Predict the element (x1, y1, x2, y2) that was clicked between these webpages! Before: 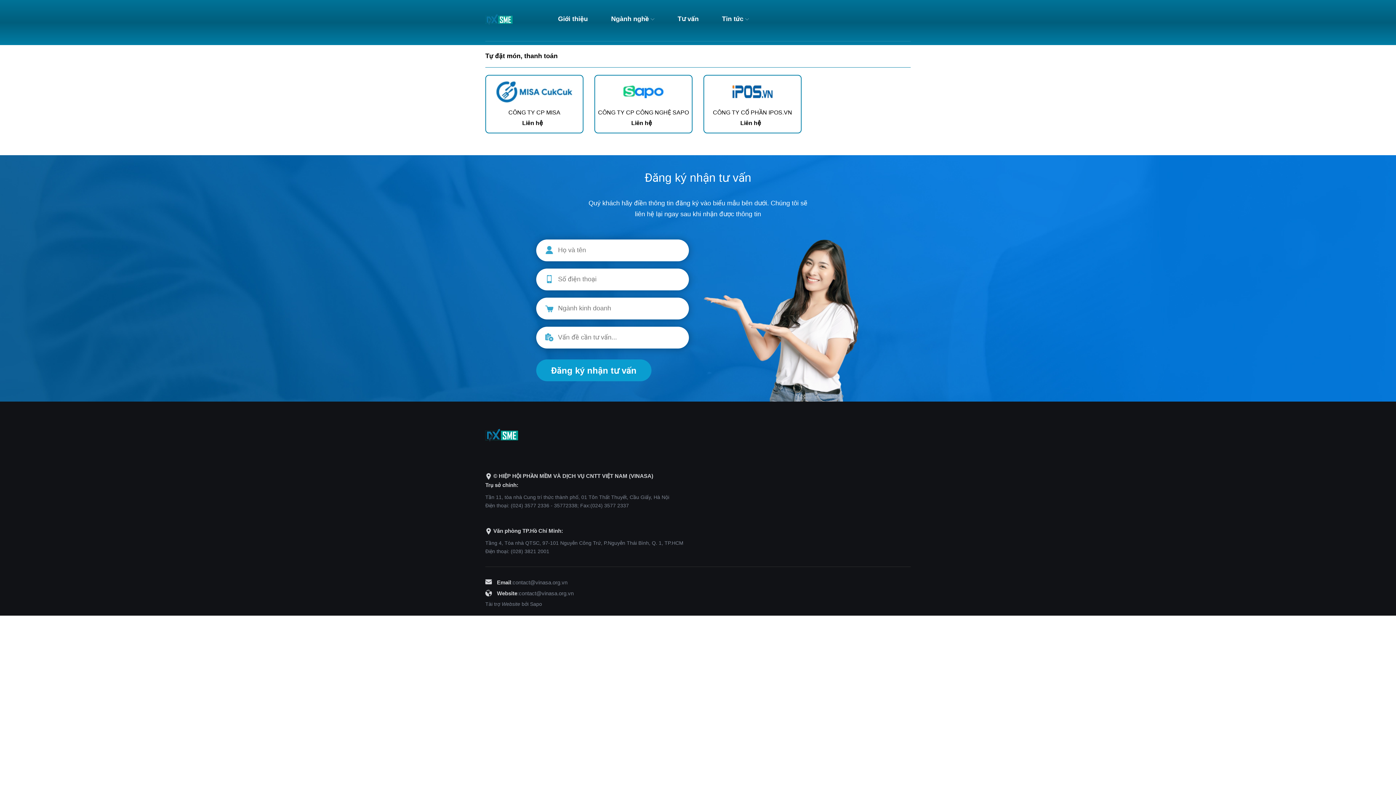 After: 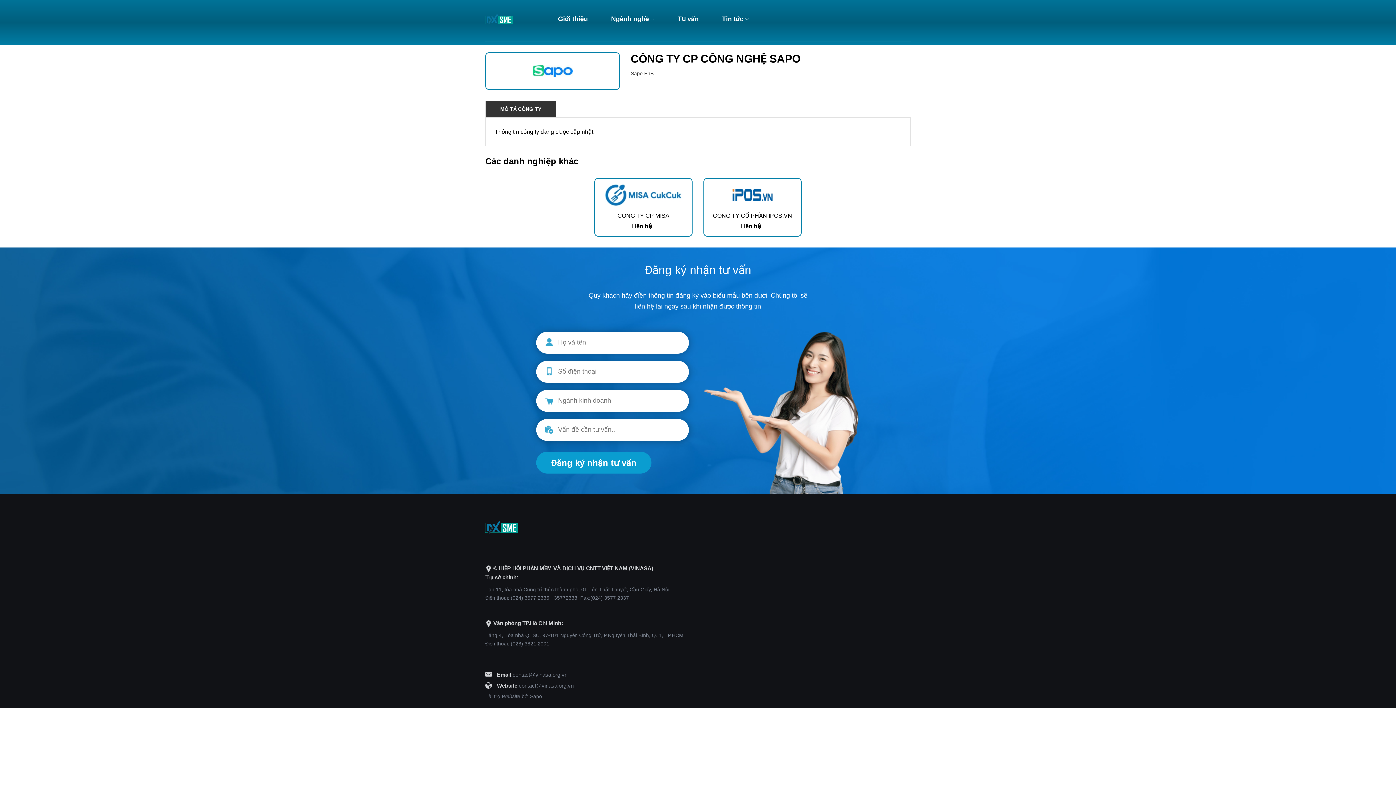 Action: bbox: (595, 75, 692, 106)